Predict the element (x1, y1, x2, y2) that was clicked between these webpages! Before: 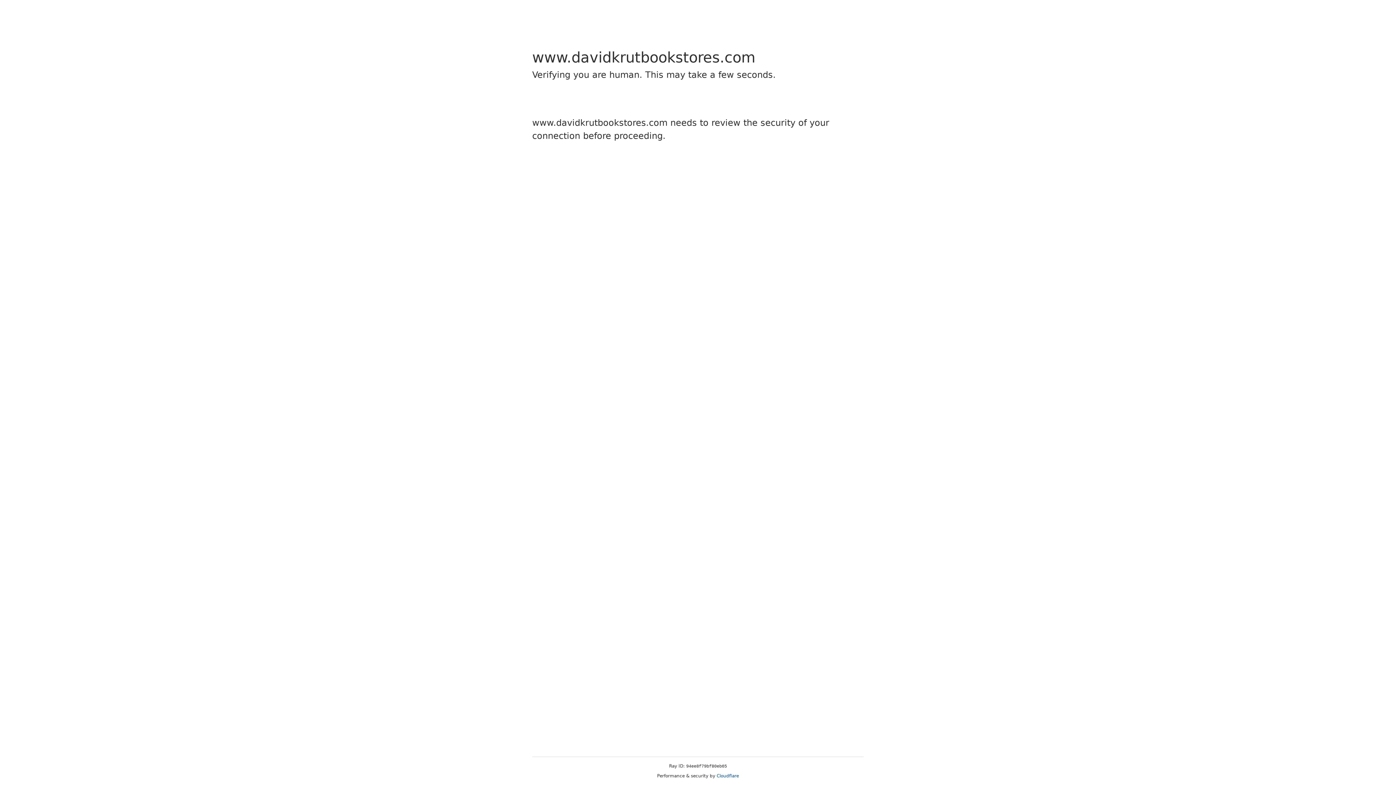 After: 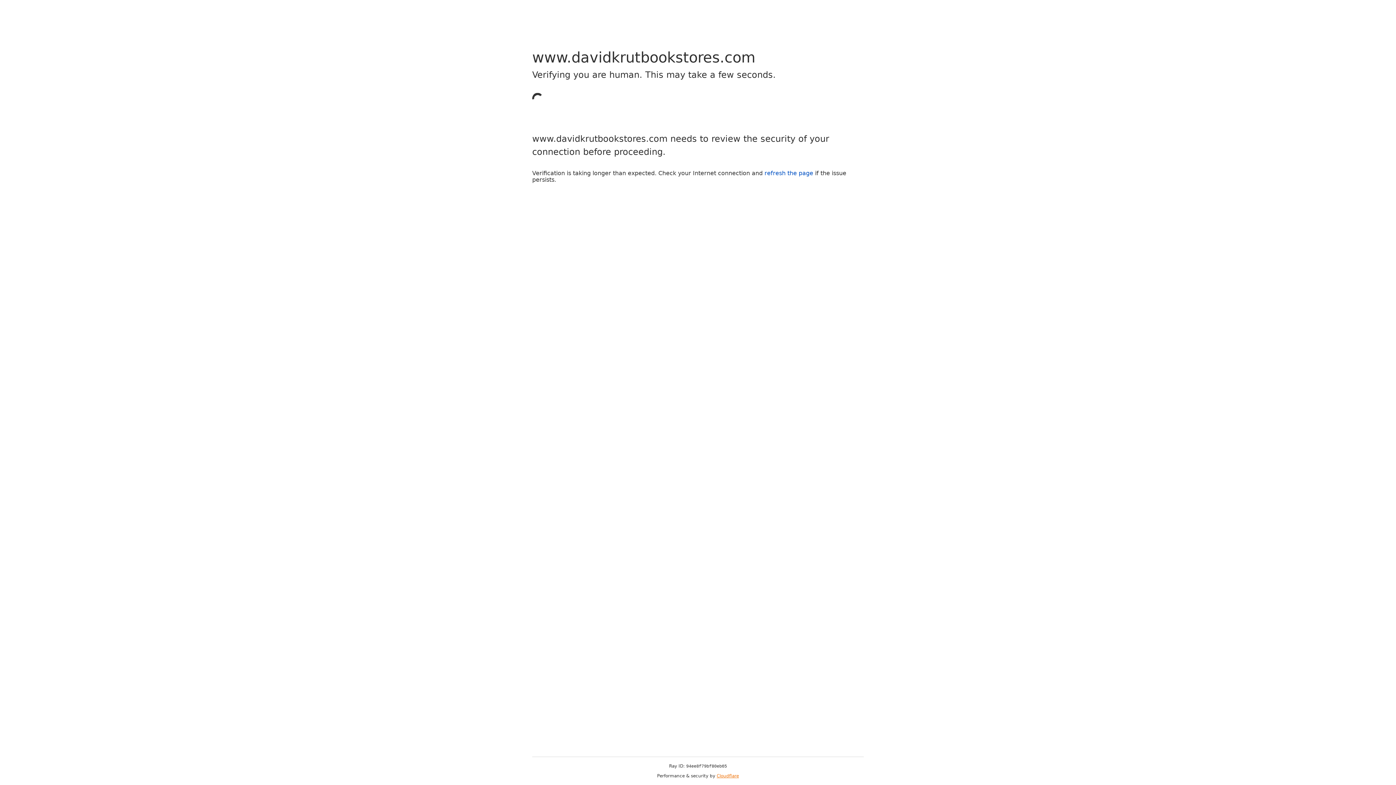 Action: label: Cloudflare bbox: (716, 773, 739, 778)